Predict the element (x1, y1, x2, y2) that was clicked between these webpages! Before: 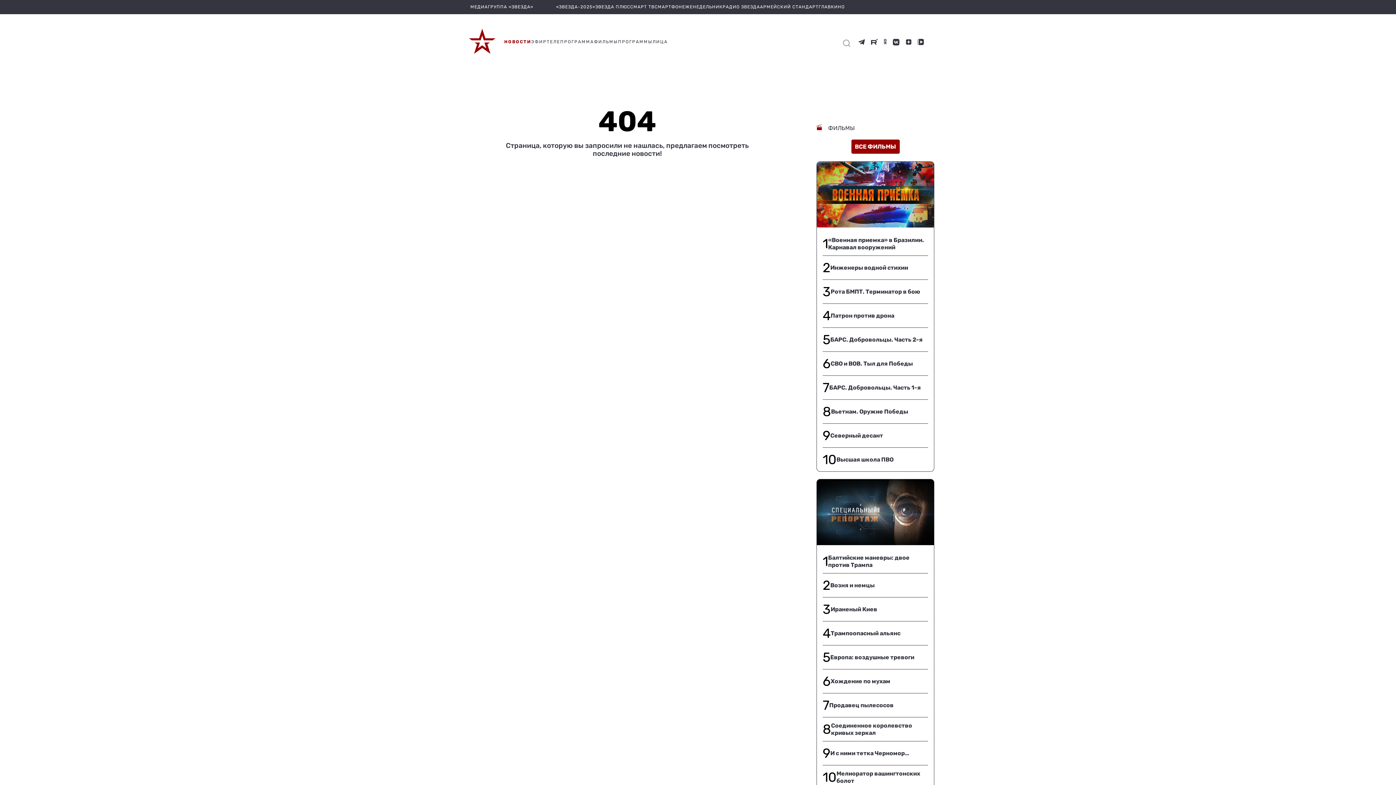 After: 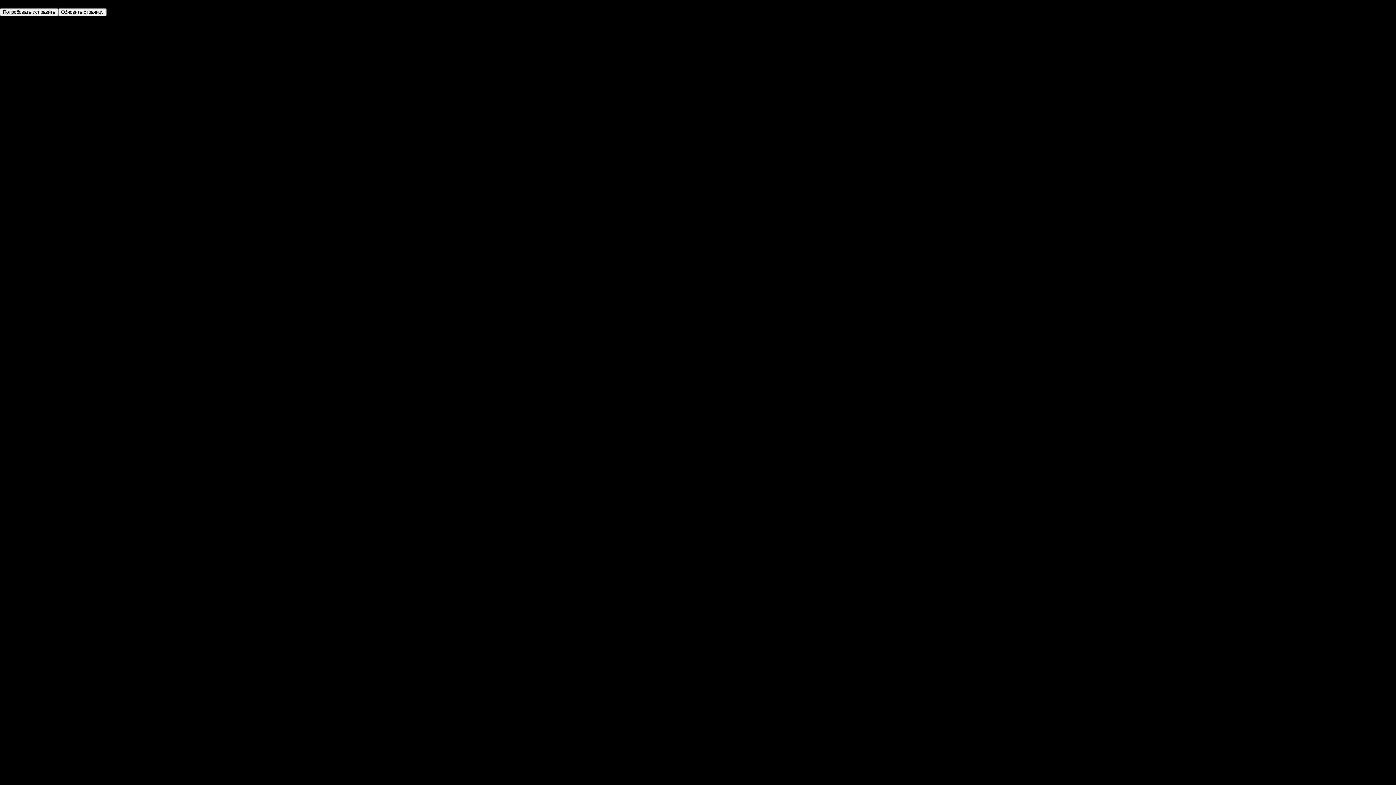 Action: label: 6
Хождение по мухам bbox: (822, 669, 928, 693)